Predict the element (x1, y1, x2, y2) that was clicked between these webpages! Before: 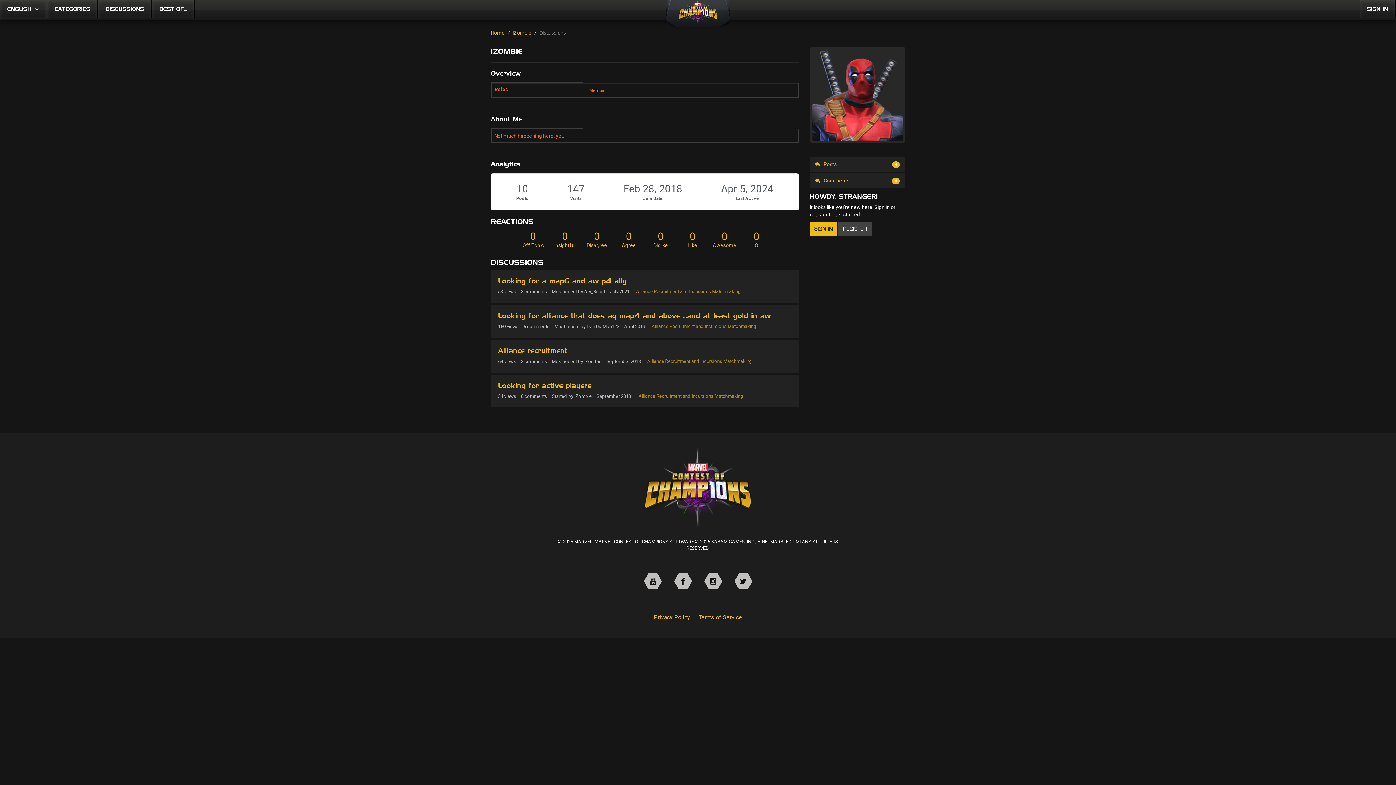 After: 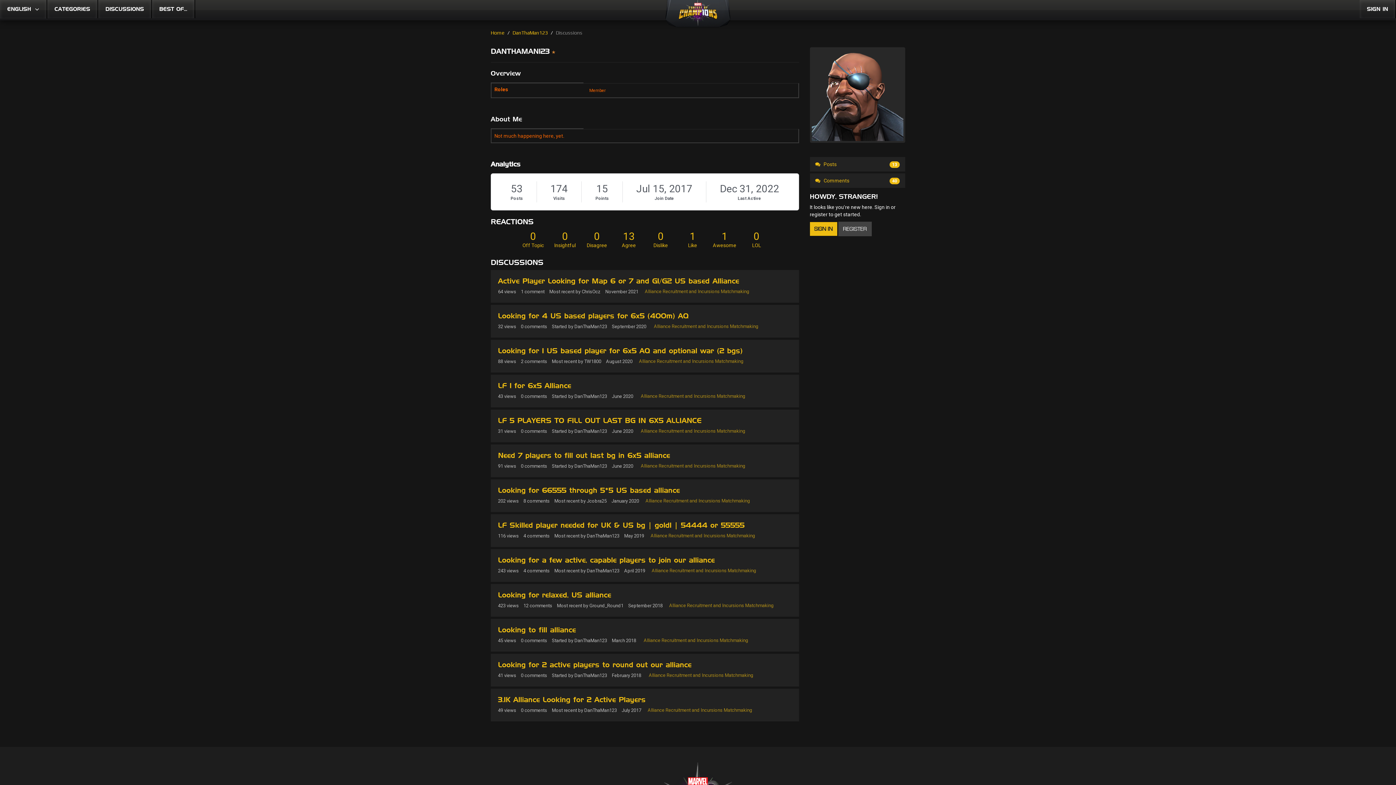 Action: bbox: (586, 324, 619, 329) label: DanThaMan123